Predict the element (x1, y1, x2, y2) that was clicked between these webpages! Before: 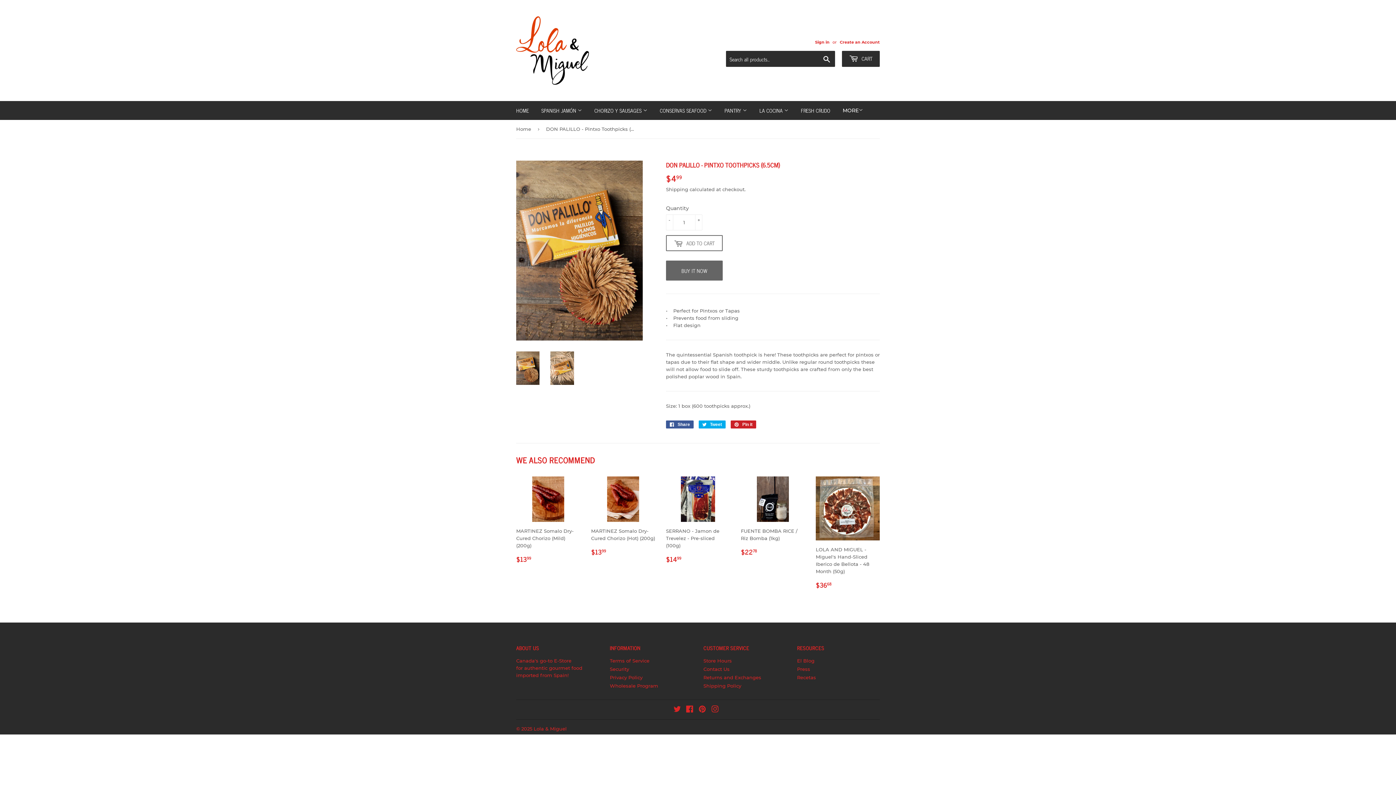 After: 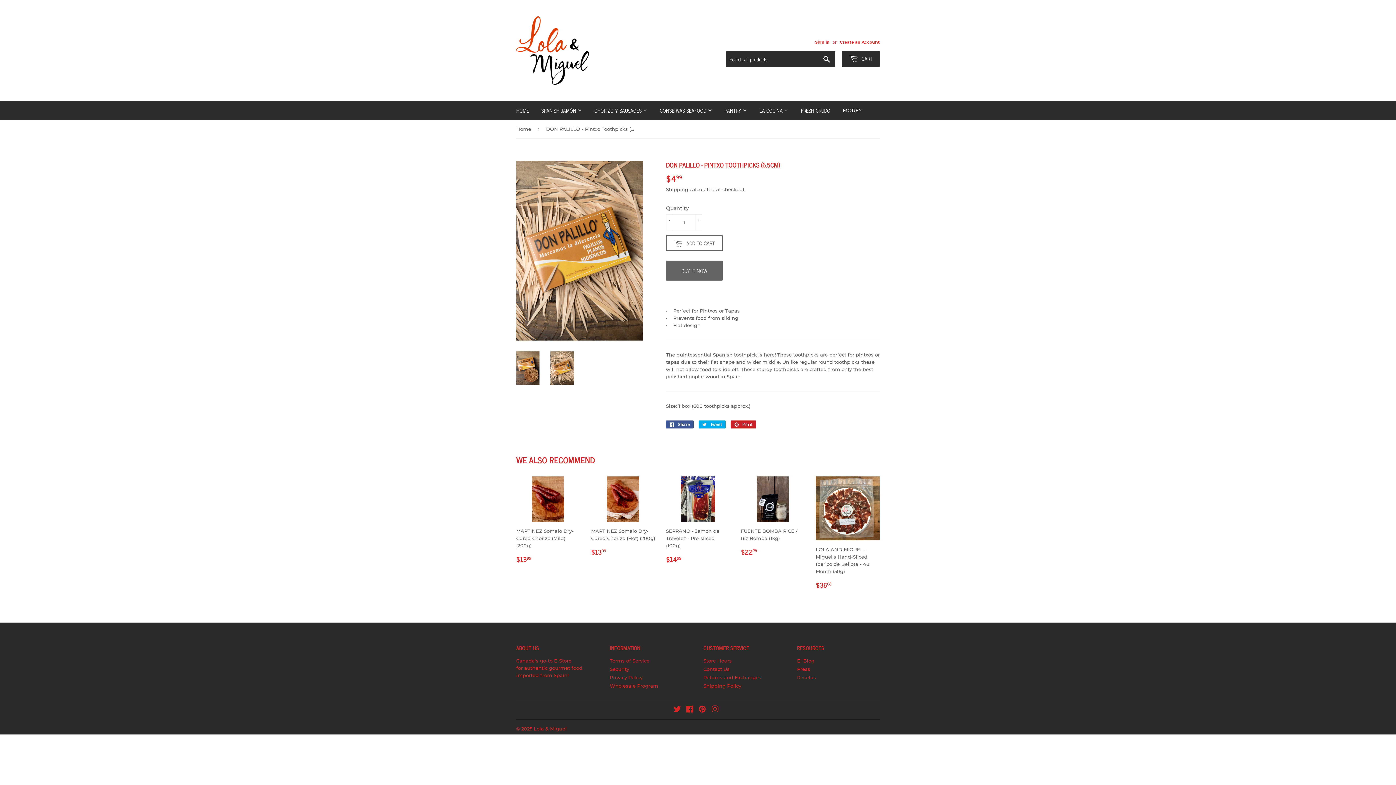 Action: bbox: (550, 351, 574, 385)